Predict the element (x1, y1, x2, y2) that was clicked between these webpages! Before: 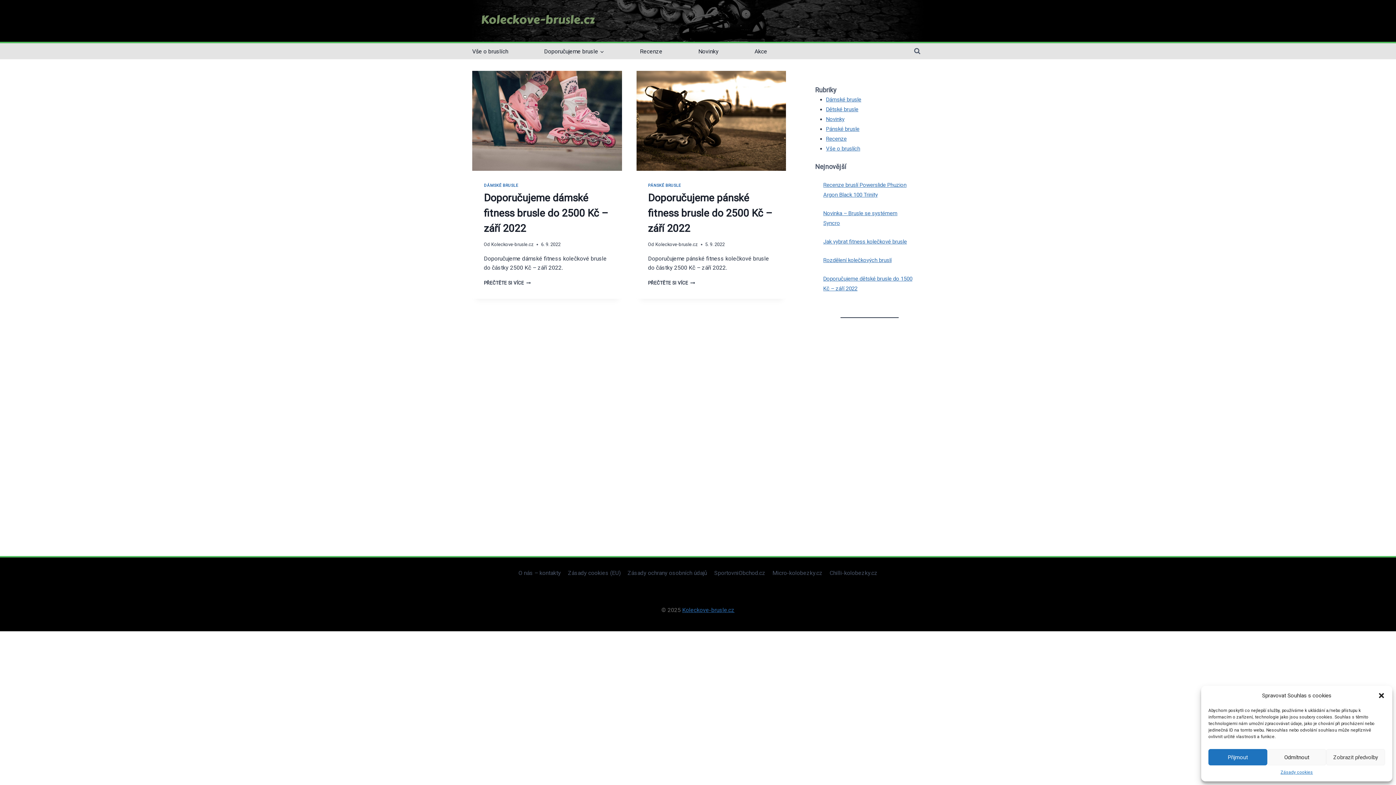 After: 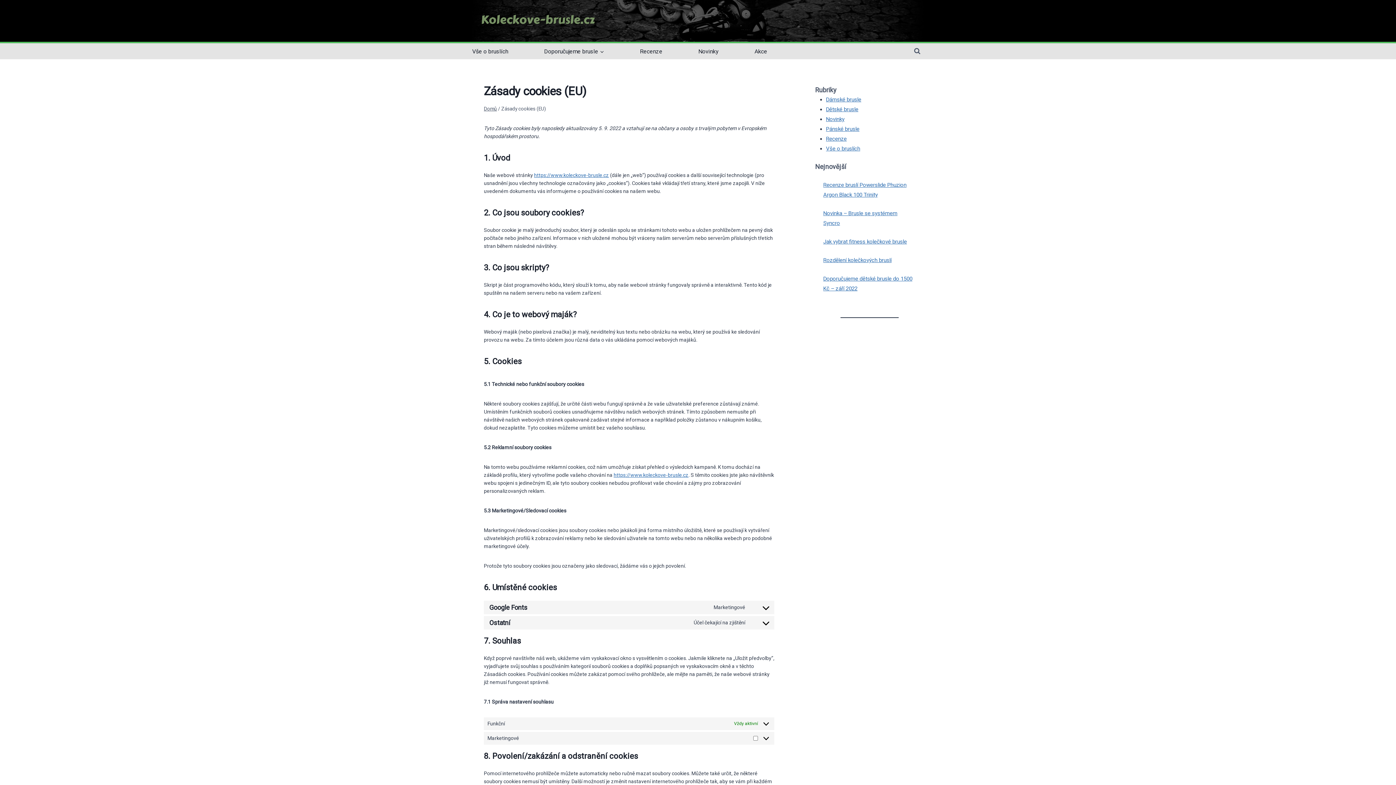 Action: bbox: (1280, 769, 1313, 776) label: Zásady cookies